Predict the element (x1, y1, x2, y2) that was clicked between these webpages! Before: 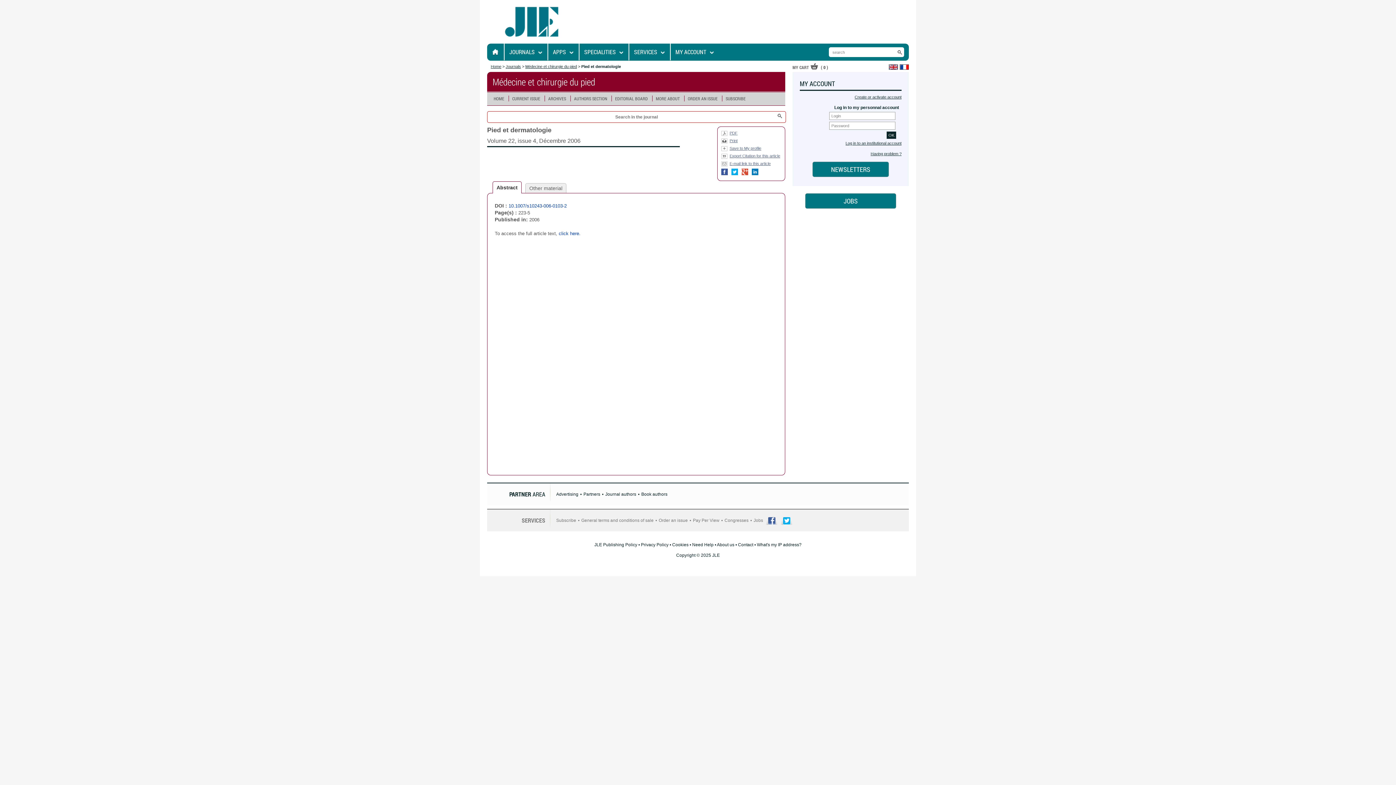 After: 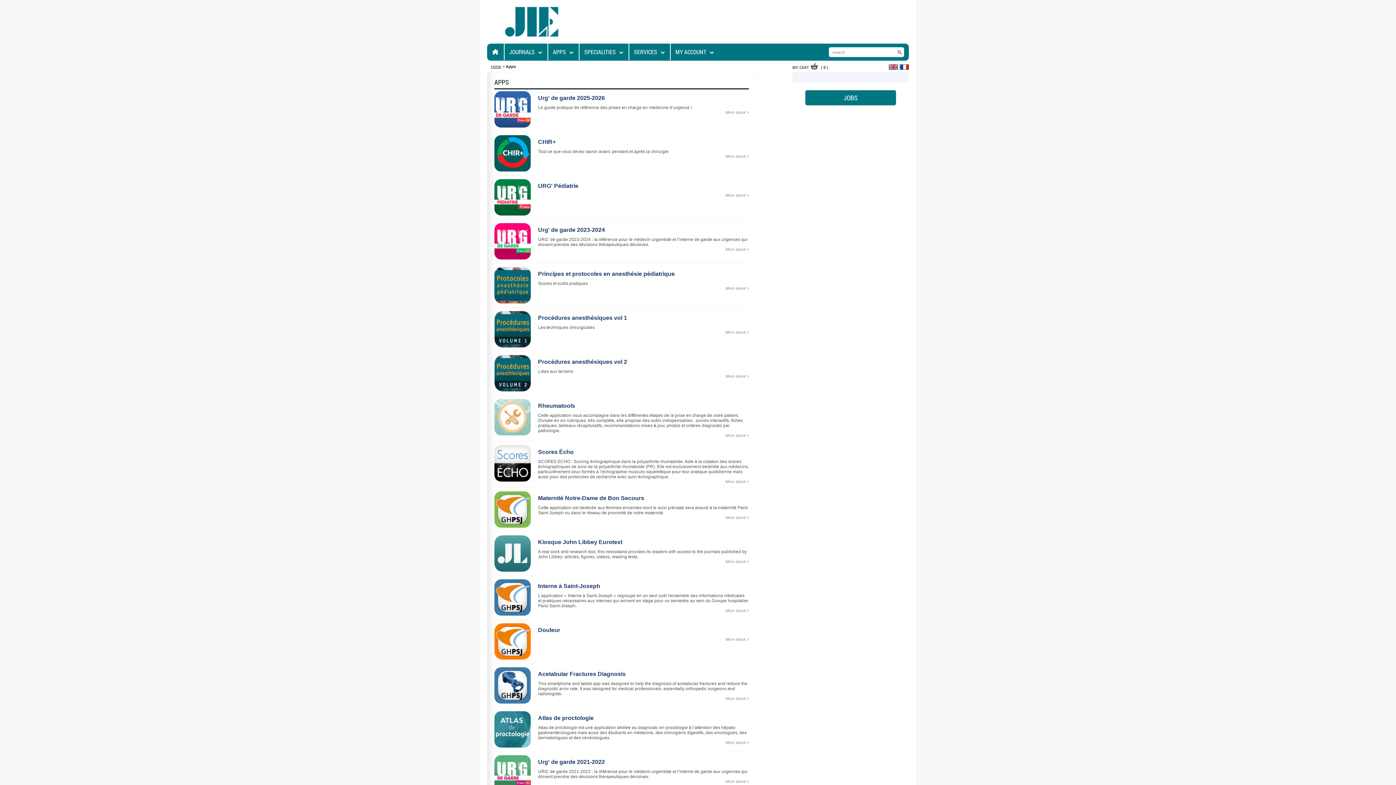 Action: label: APPS bbox: (553, 43, 566, 60)